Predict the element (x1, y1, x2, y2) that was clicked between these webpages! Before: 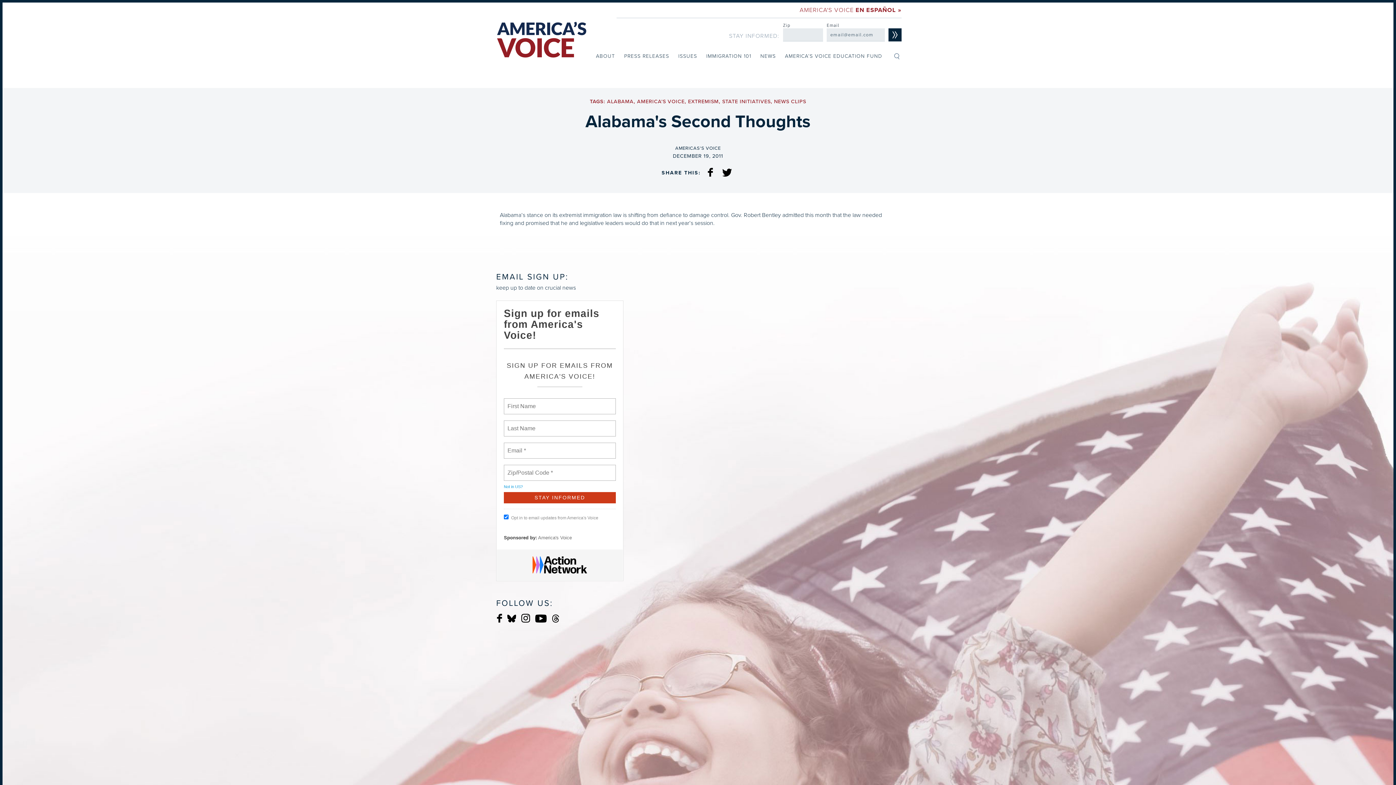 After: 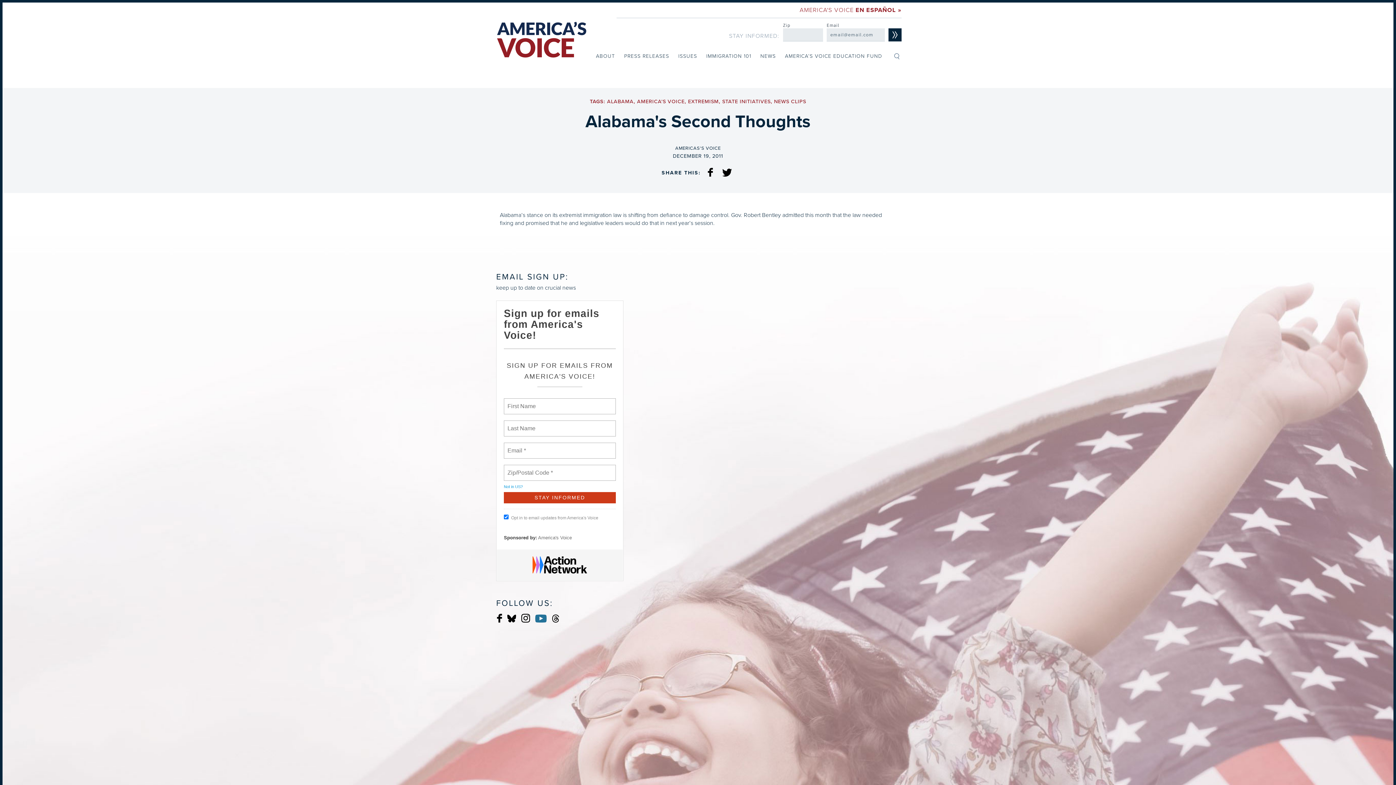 Action: bbox: (535, 614, 546, 622)